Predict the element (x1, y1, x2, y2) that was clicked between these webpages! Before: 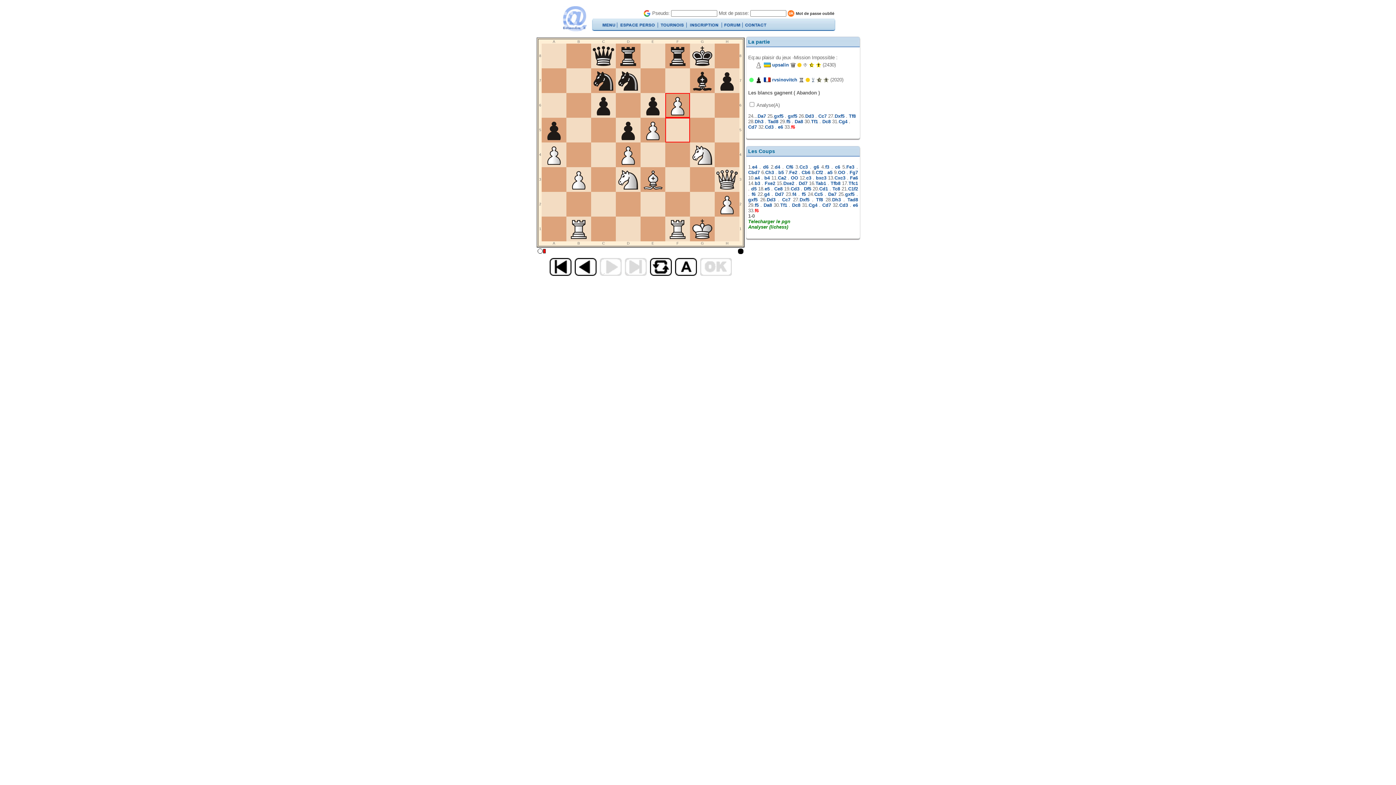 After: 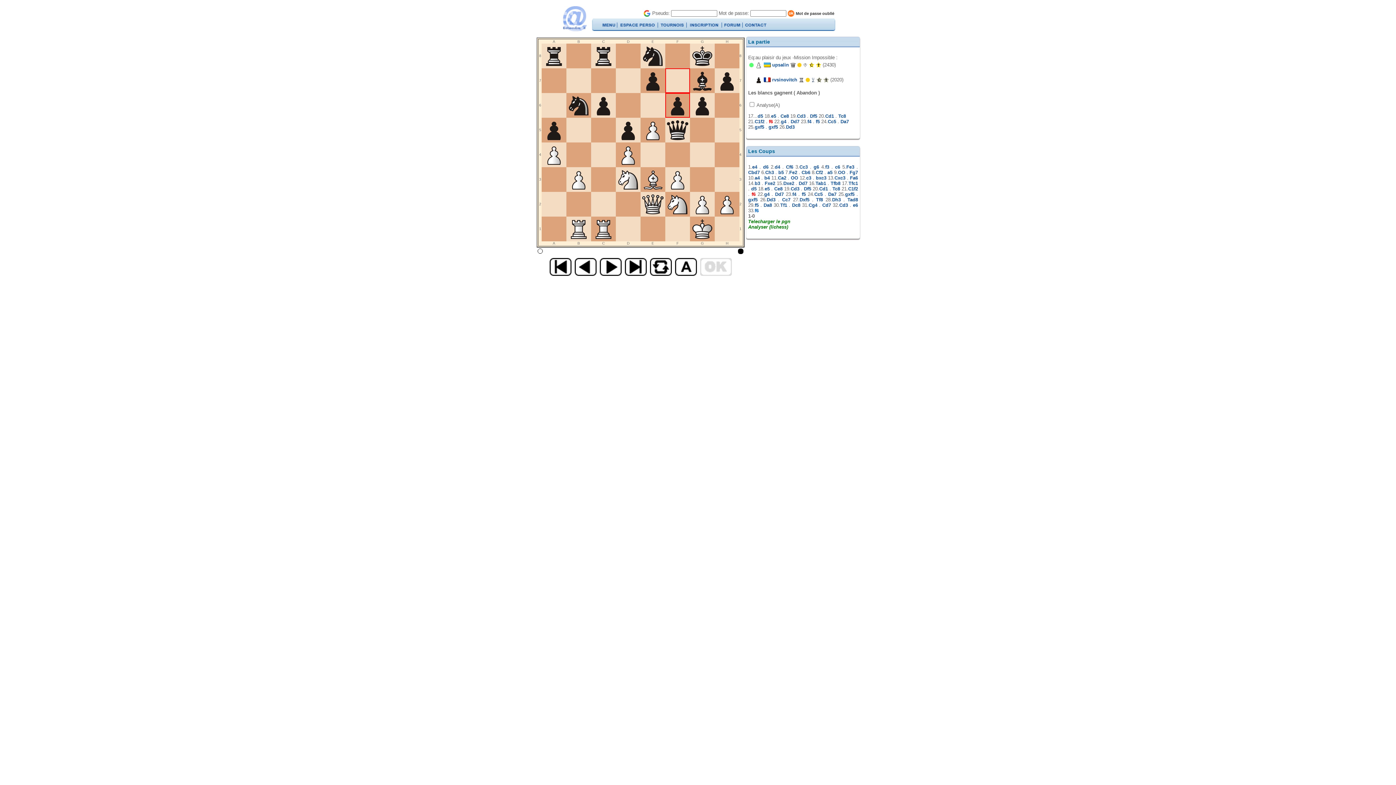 Action: bbox: (751, 191, 755, 197) label: f6